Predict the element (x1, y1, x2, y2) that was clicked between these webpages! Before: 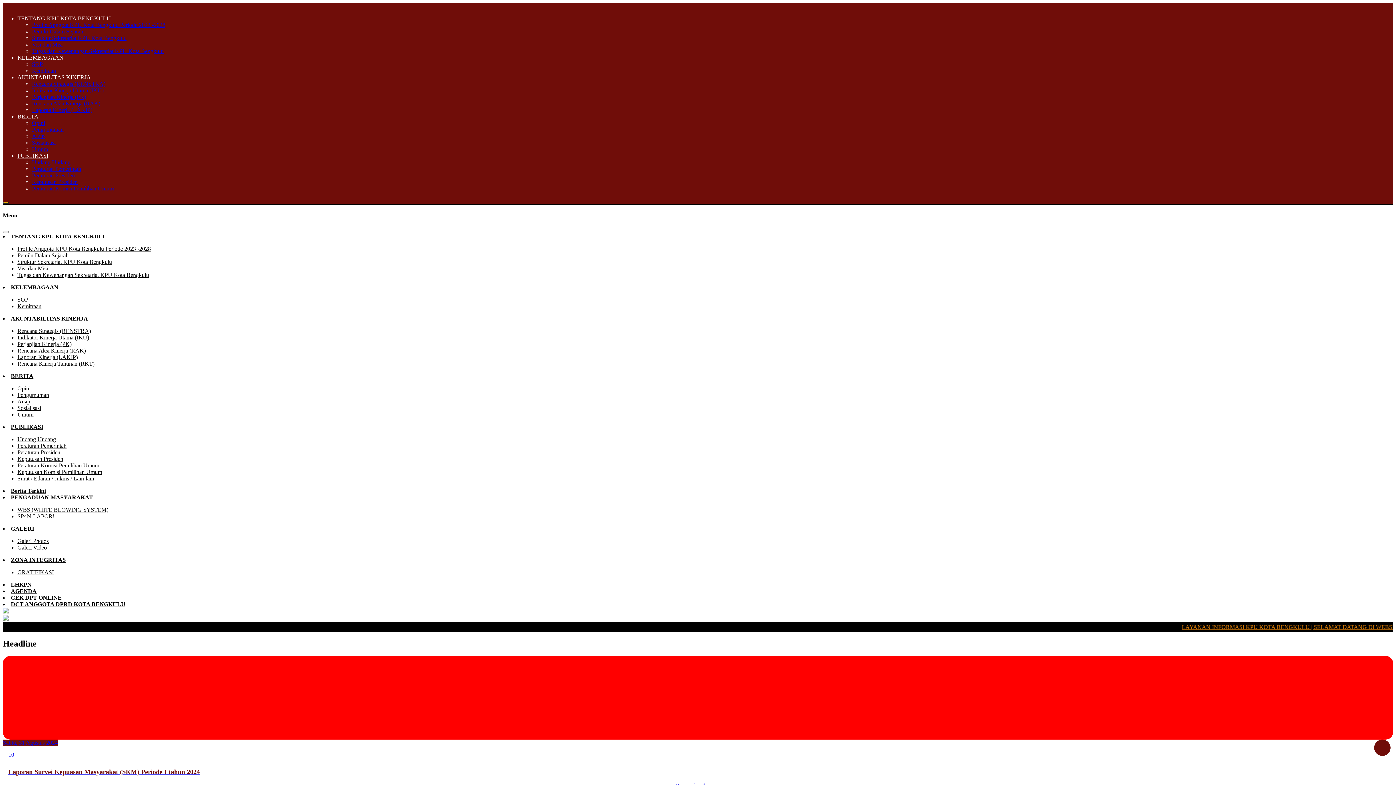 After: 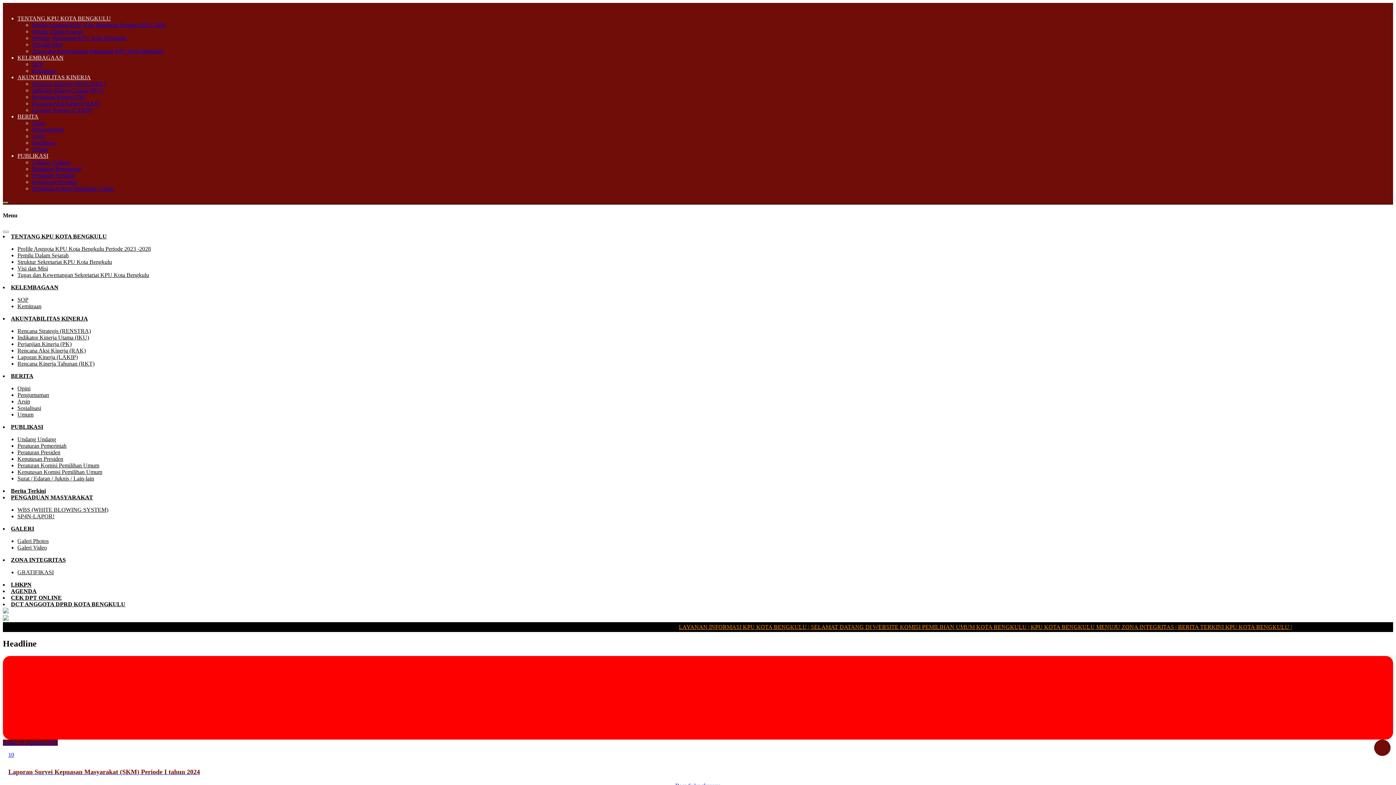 Action: bbox: (10, 315, 88, 321) label: AKUNTABILITAS KINERJA